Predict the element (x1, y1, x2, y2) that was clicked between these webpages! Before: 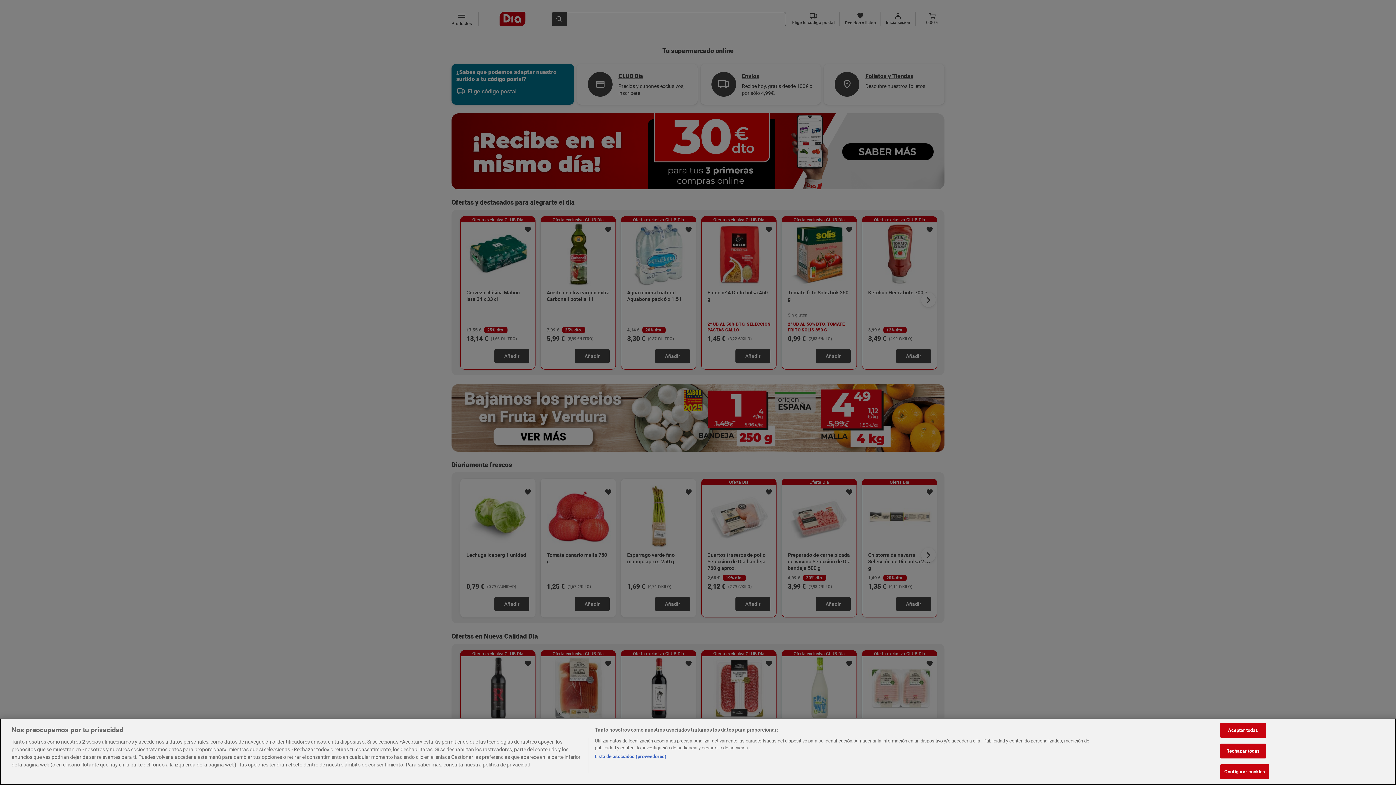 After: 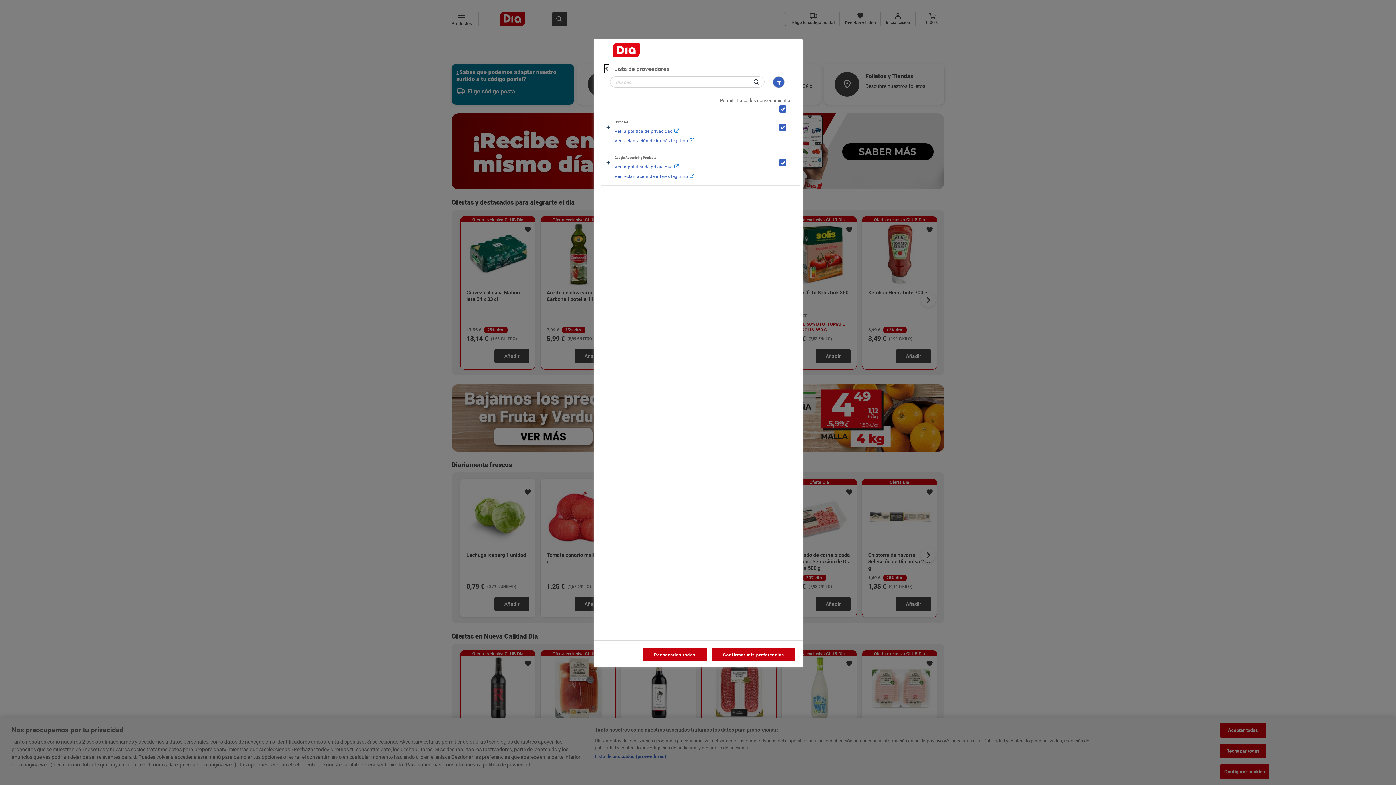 Action: bbox: (594, 753, 666, 760) label: Lista de asociados (proveedores)